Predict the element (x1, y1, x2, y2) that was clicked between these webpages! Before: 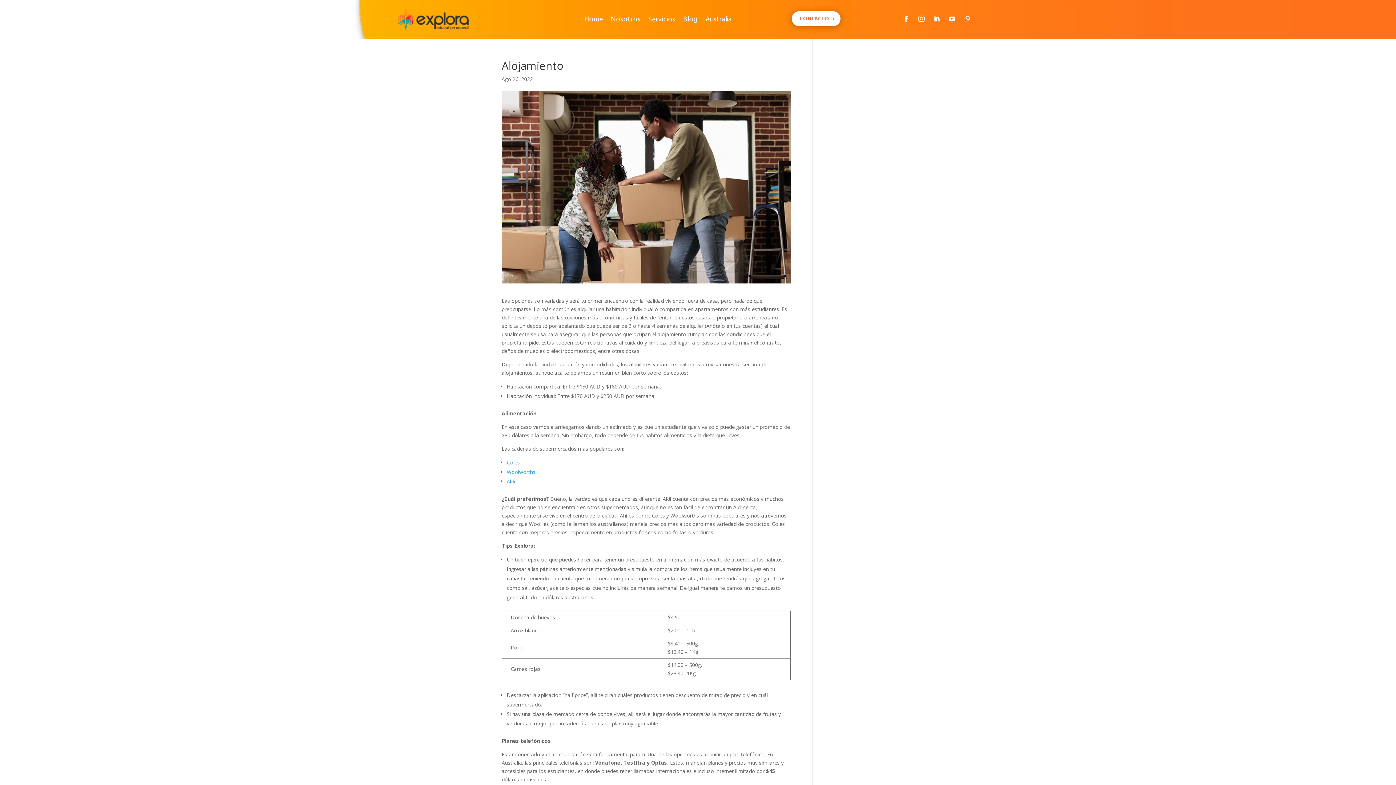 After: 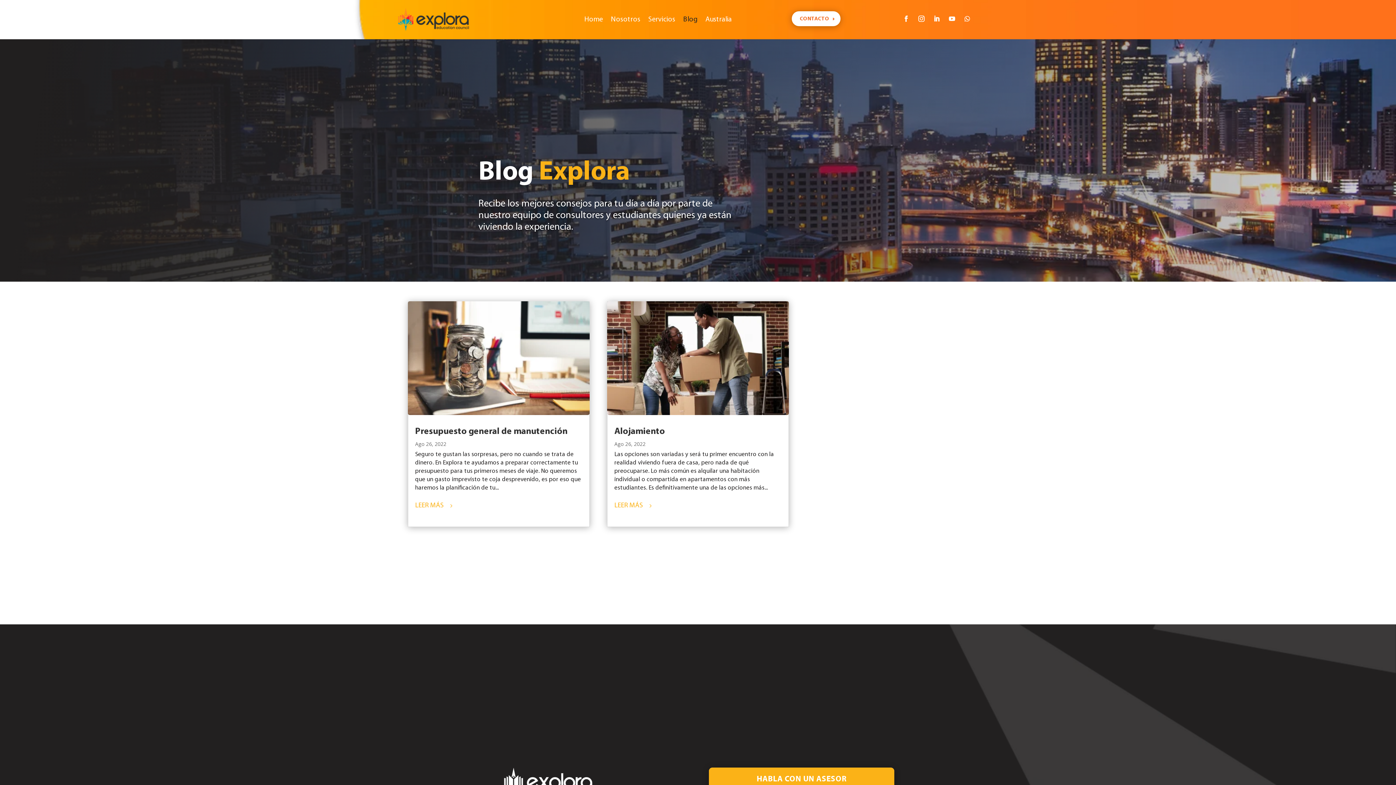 Action: label: Blog bbox: (683, 5, 697, 33)